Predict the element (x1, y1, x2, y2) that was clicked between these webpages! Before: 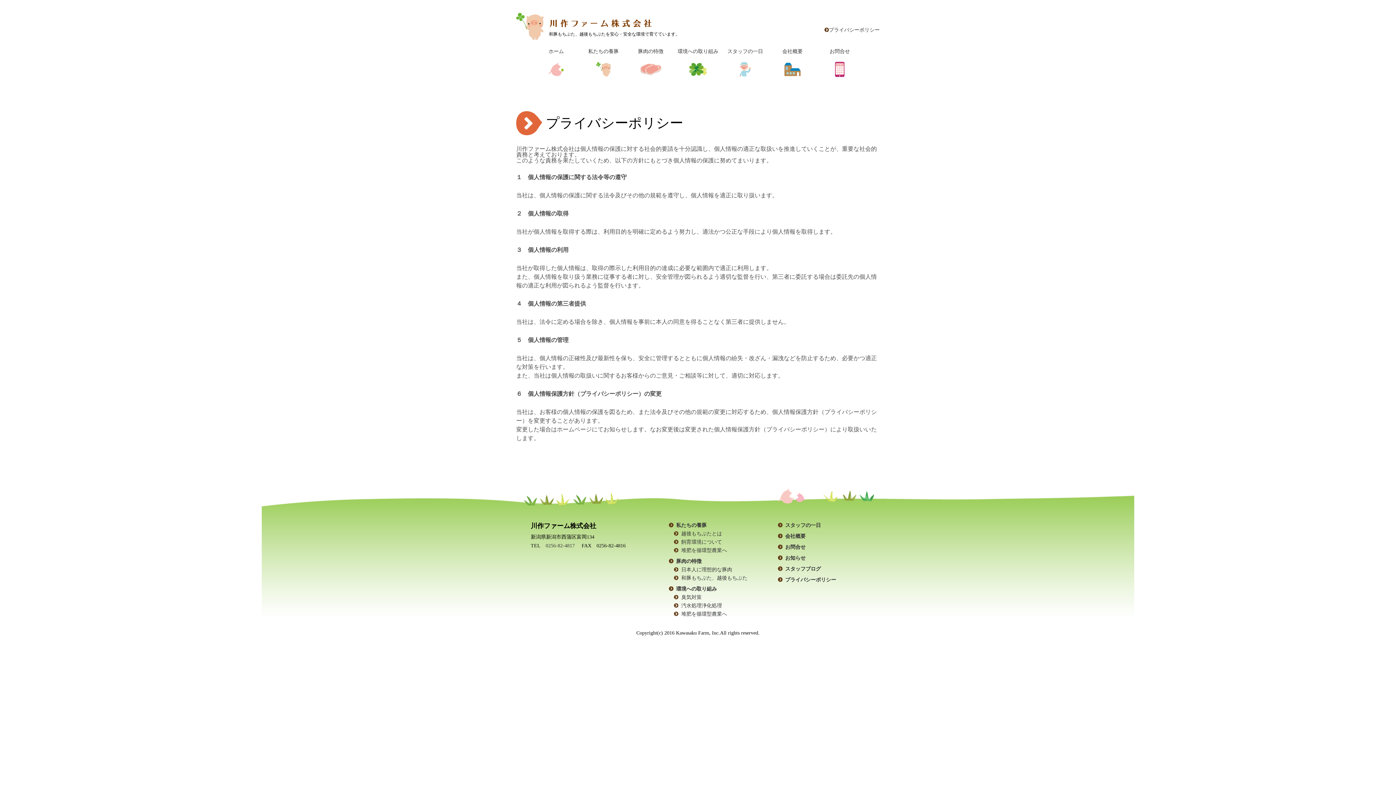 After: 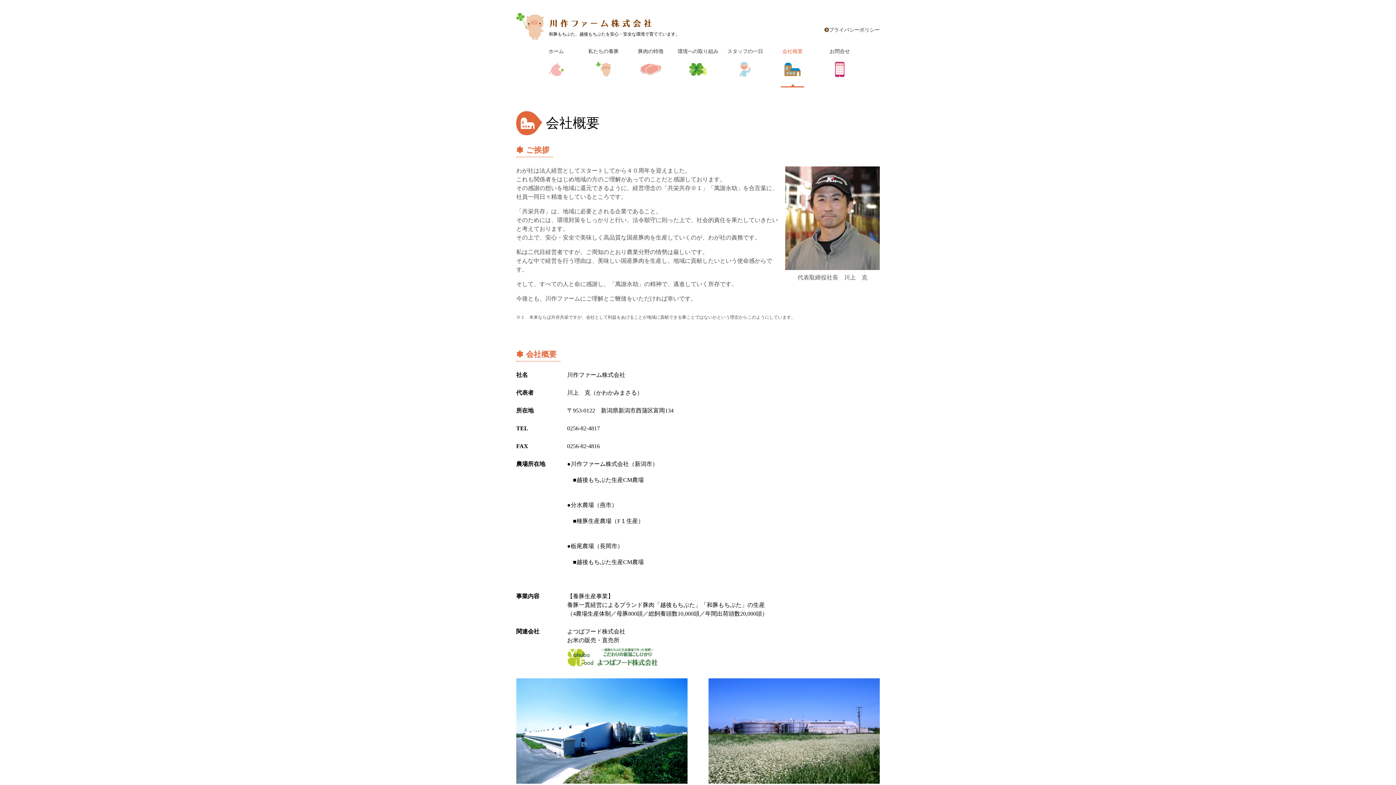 Action: label: 会社概要 bbox: (769, 49, 816, 87)